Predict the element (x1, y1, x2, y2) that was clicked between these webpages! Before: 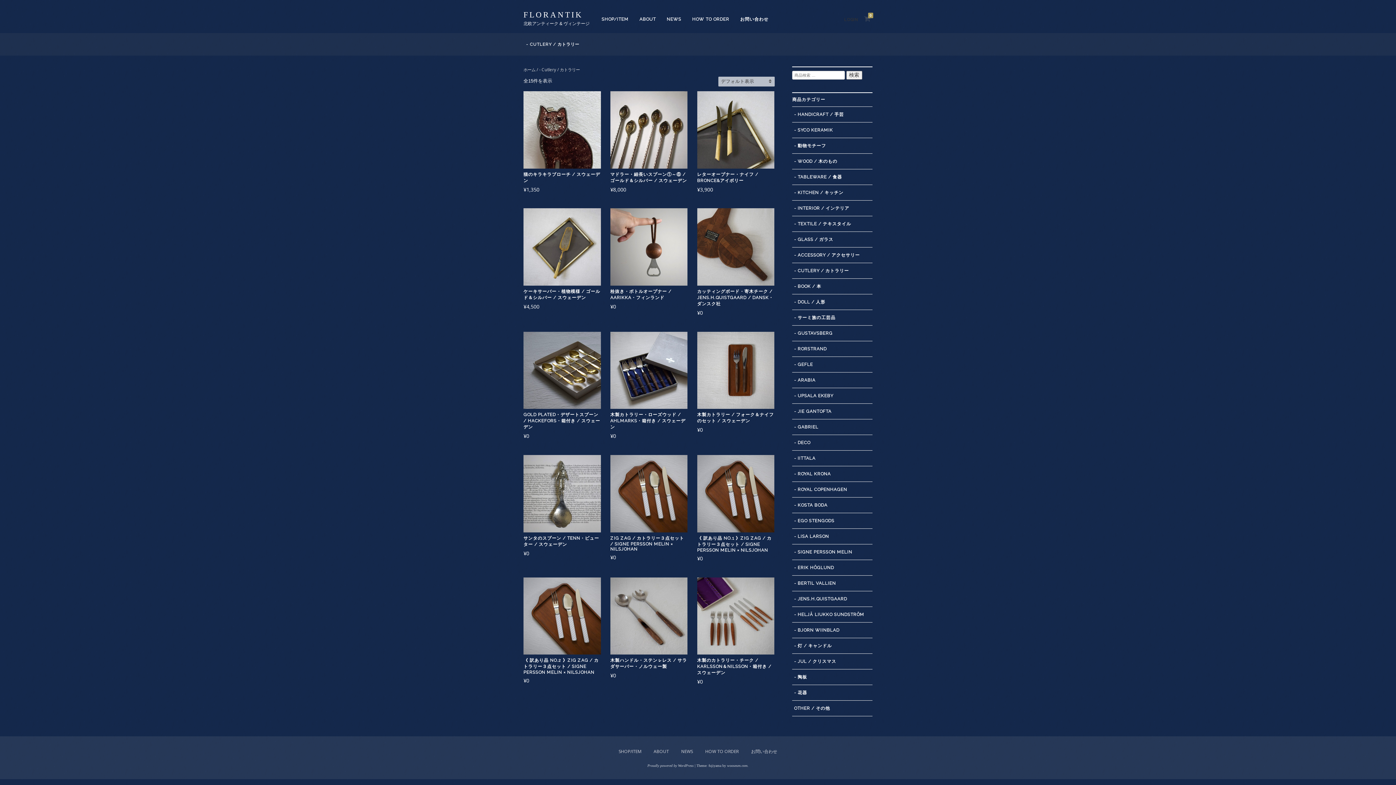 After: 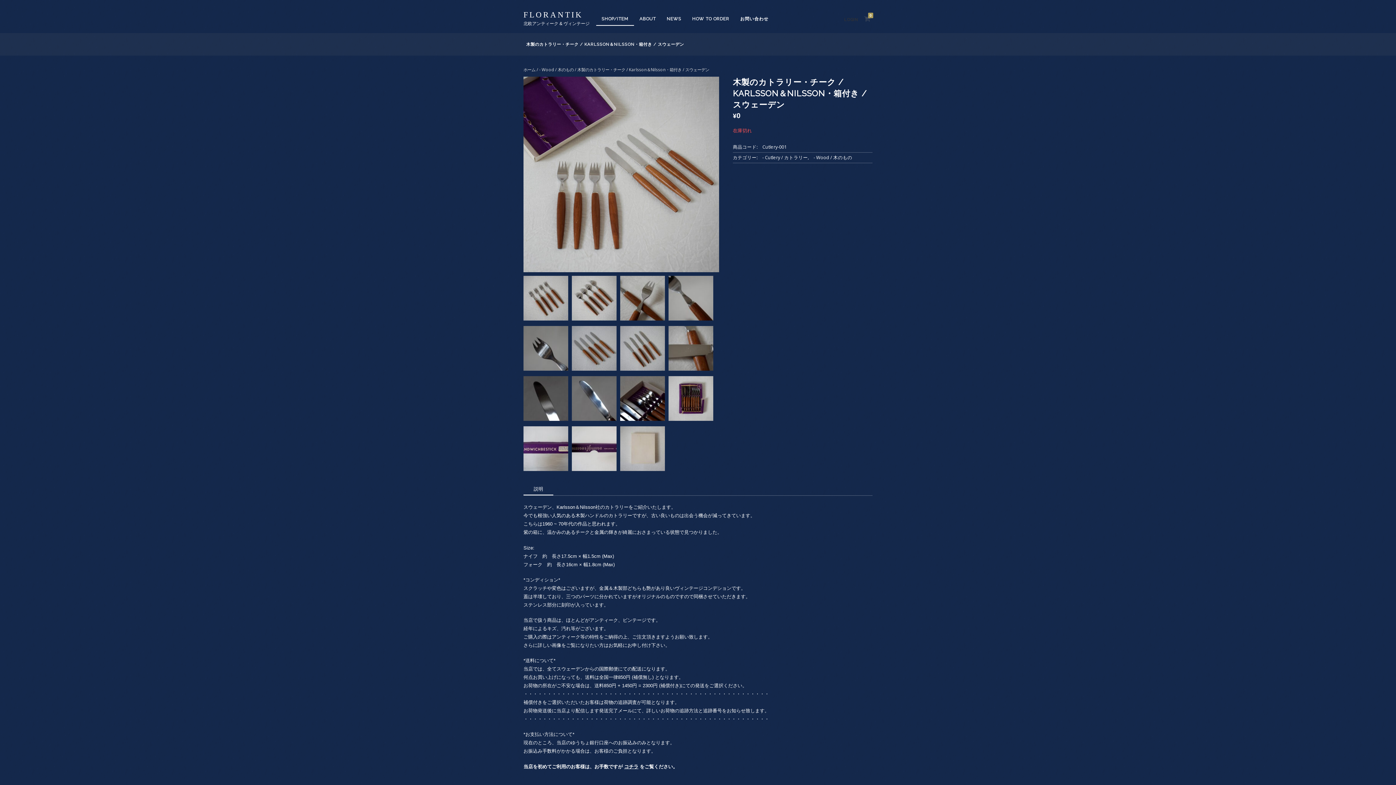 Action: bbox: (697, 577, 774, 685) label: 木製のカトラリー・チーク / KARLSSON＆NILSSON・箱付き / スウェーデン
¥0